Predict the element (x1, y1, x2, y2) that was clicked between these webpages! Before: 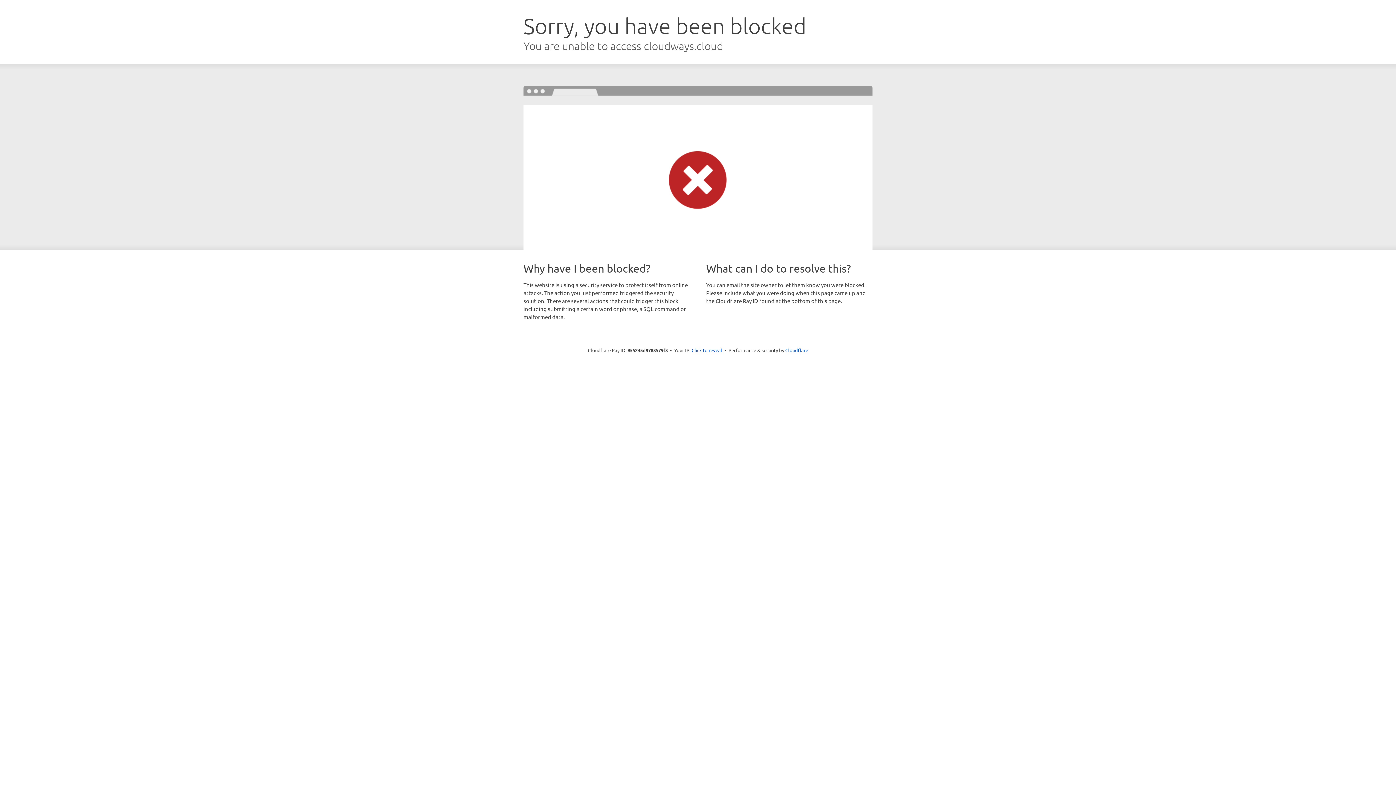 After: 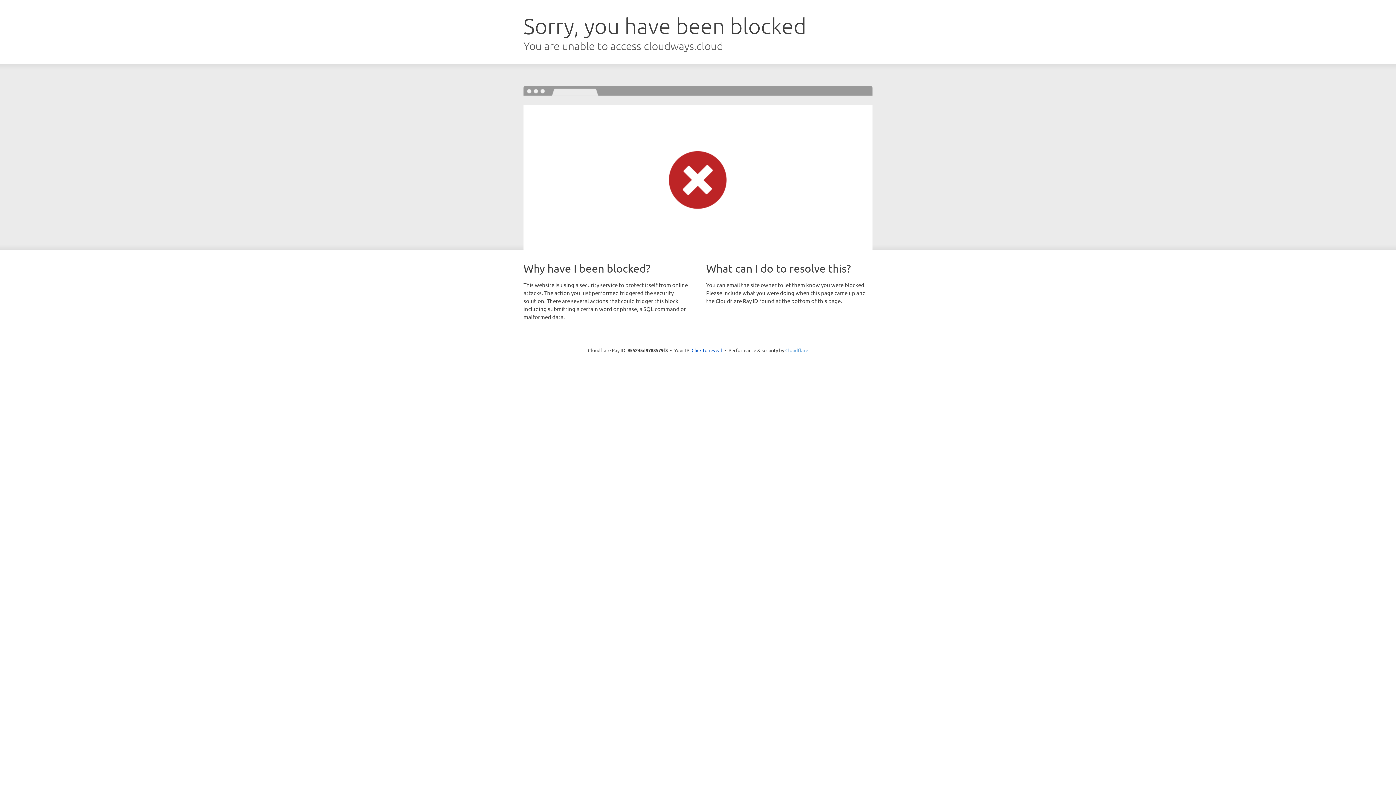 Action: bbox: (785, 347, 808, 353) label: Cloudflare